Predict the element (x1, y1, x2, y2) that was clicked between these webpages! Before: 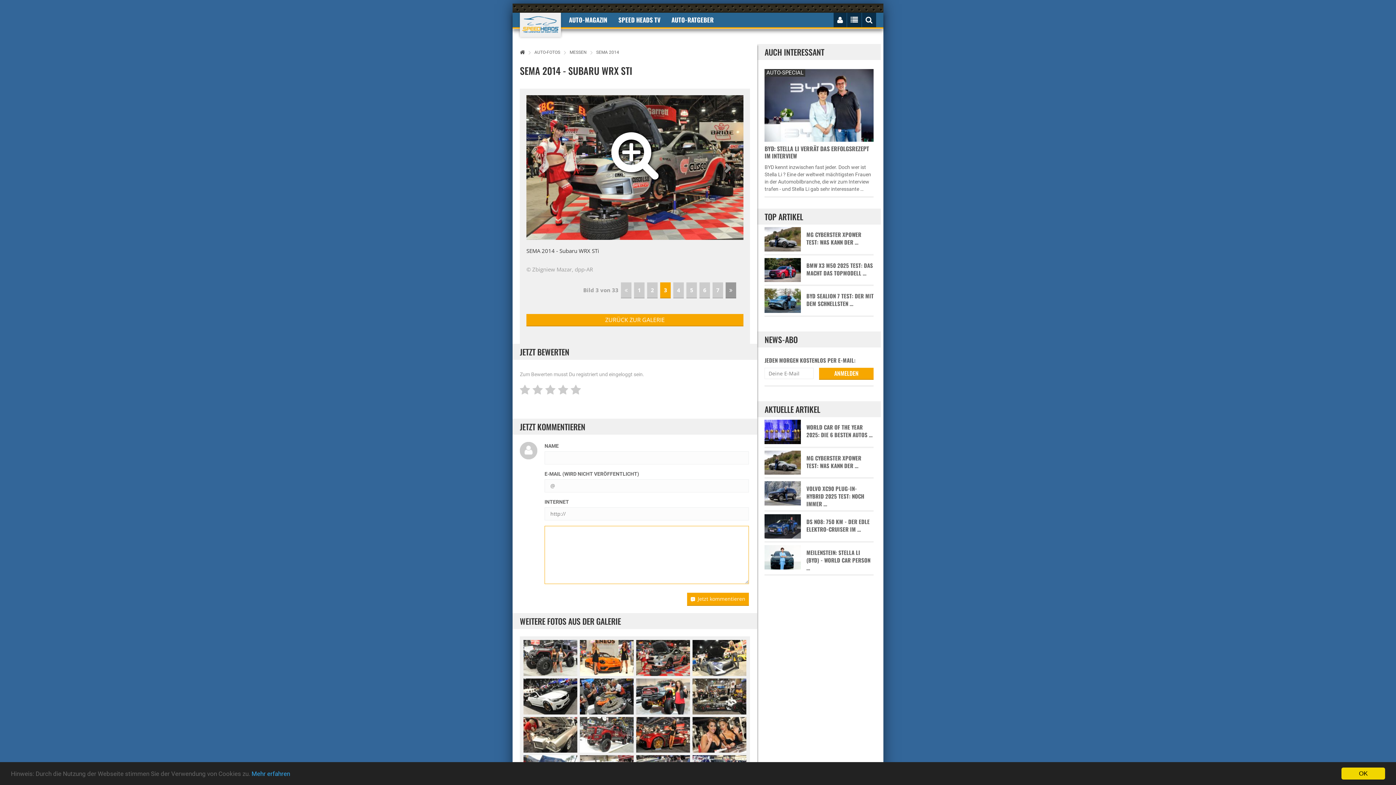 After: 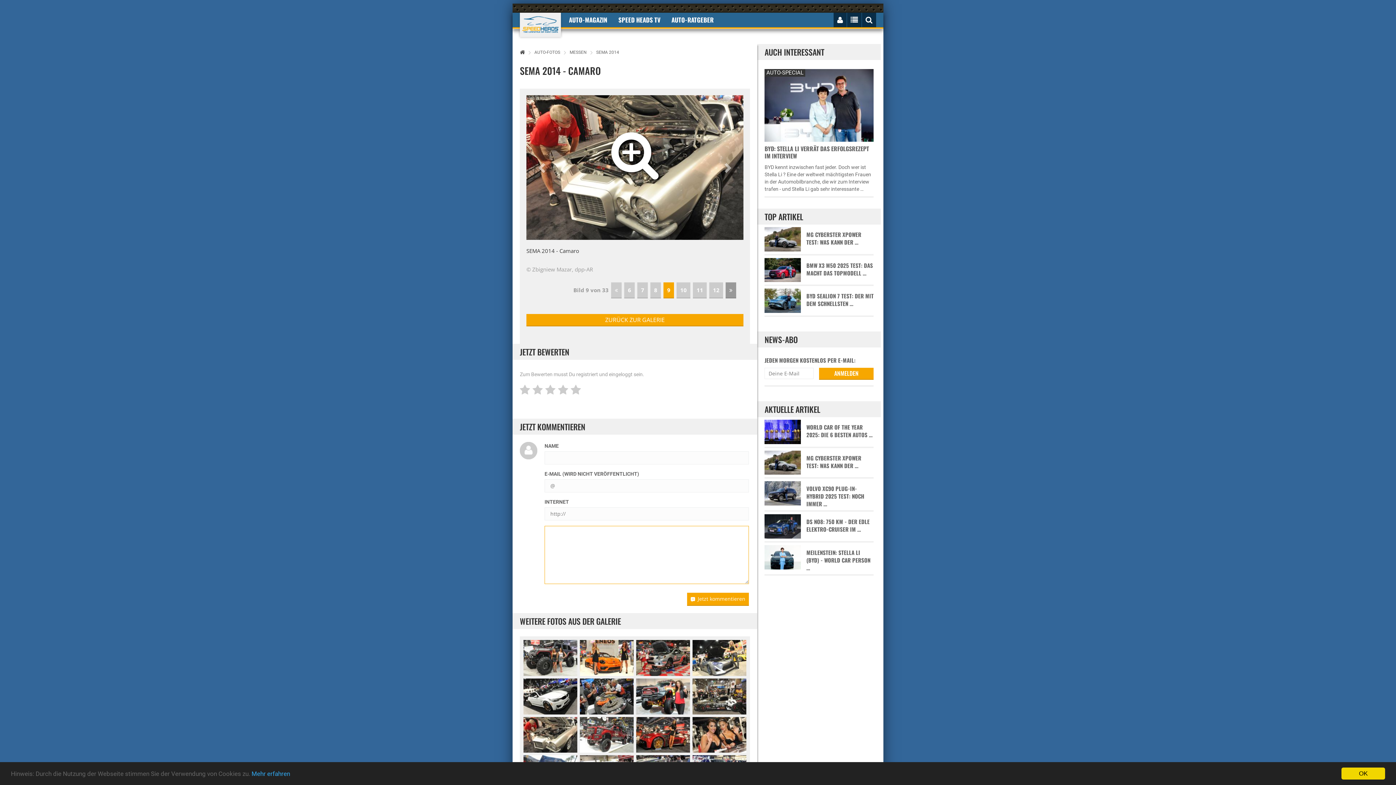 Action: bbox: (523, 717, 577, 753)